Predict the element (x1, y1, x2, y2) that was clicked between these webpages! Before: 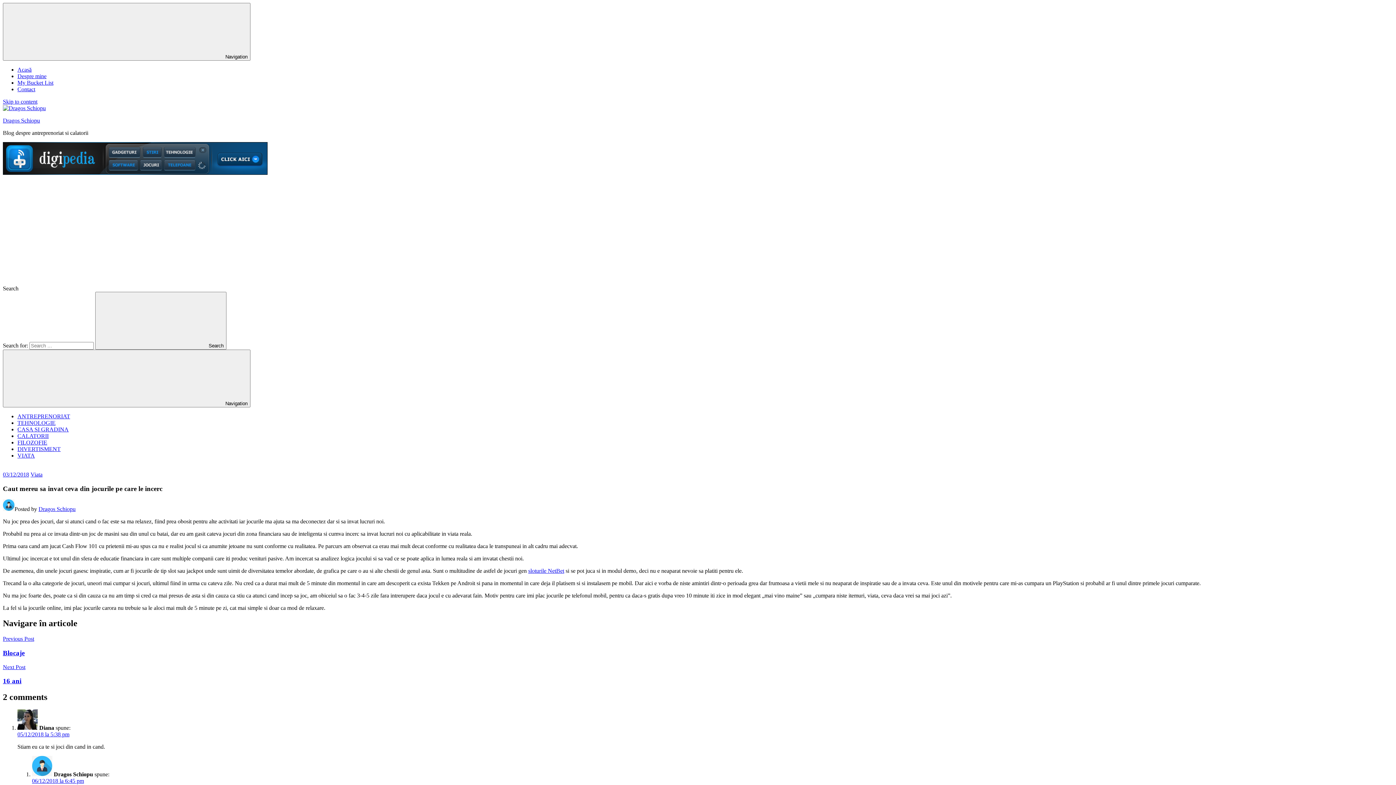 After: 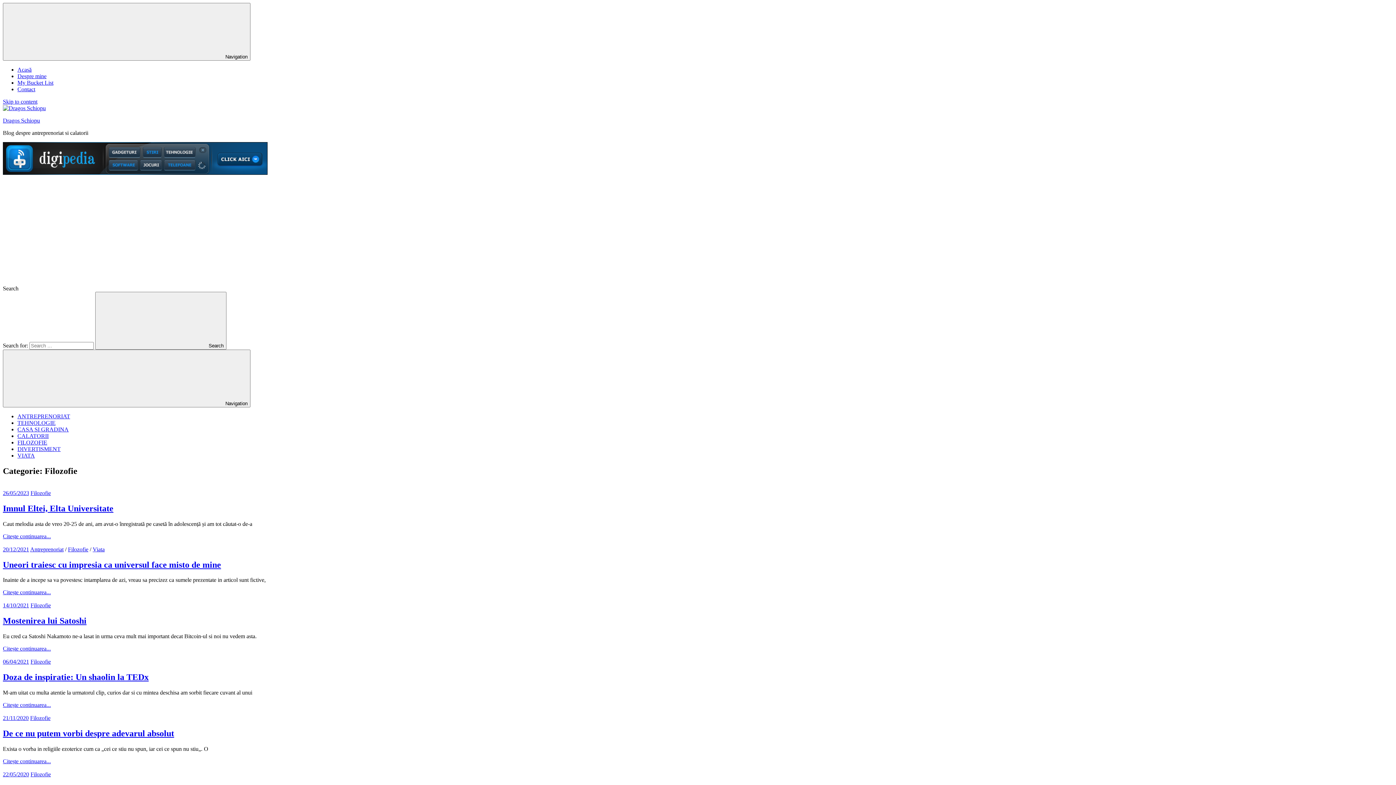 Action: bbox: (17, 439, 47, 445) label: FILOZOFIE